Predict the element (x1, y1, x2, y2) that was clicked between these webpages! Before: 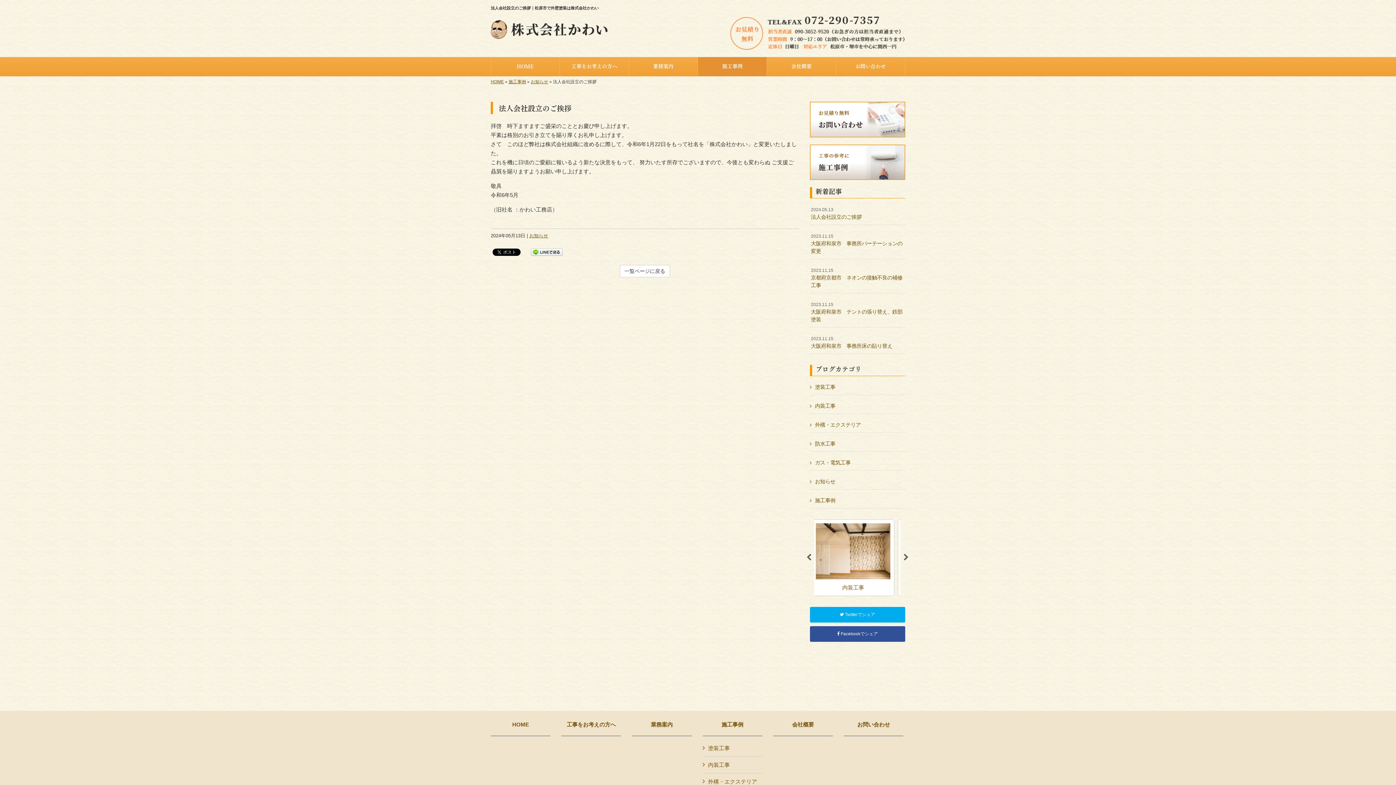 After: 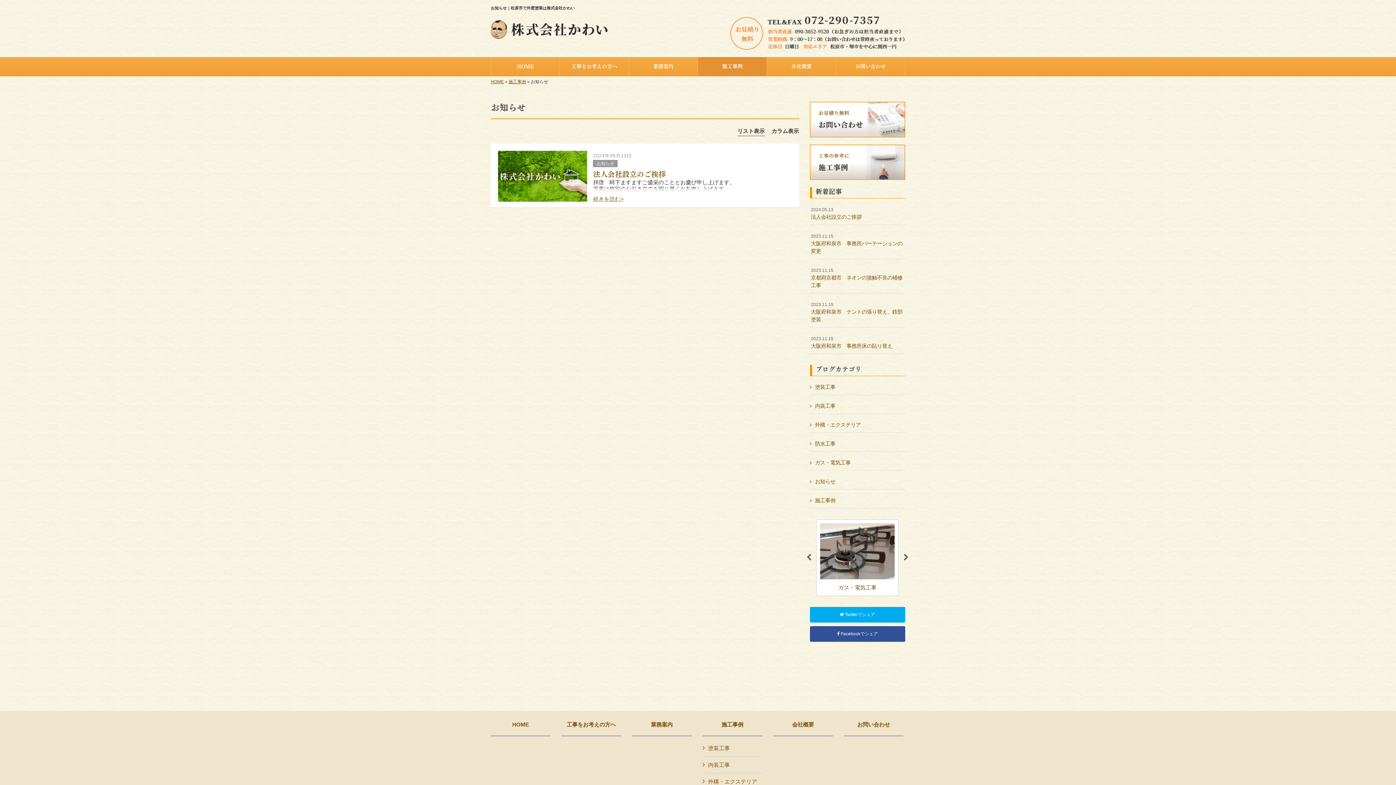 Action: bbox: (529, 233, 548, 238) label: お知らせ